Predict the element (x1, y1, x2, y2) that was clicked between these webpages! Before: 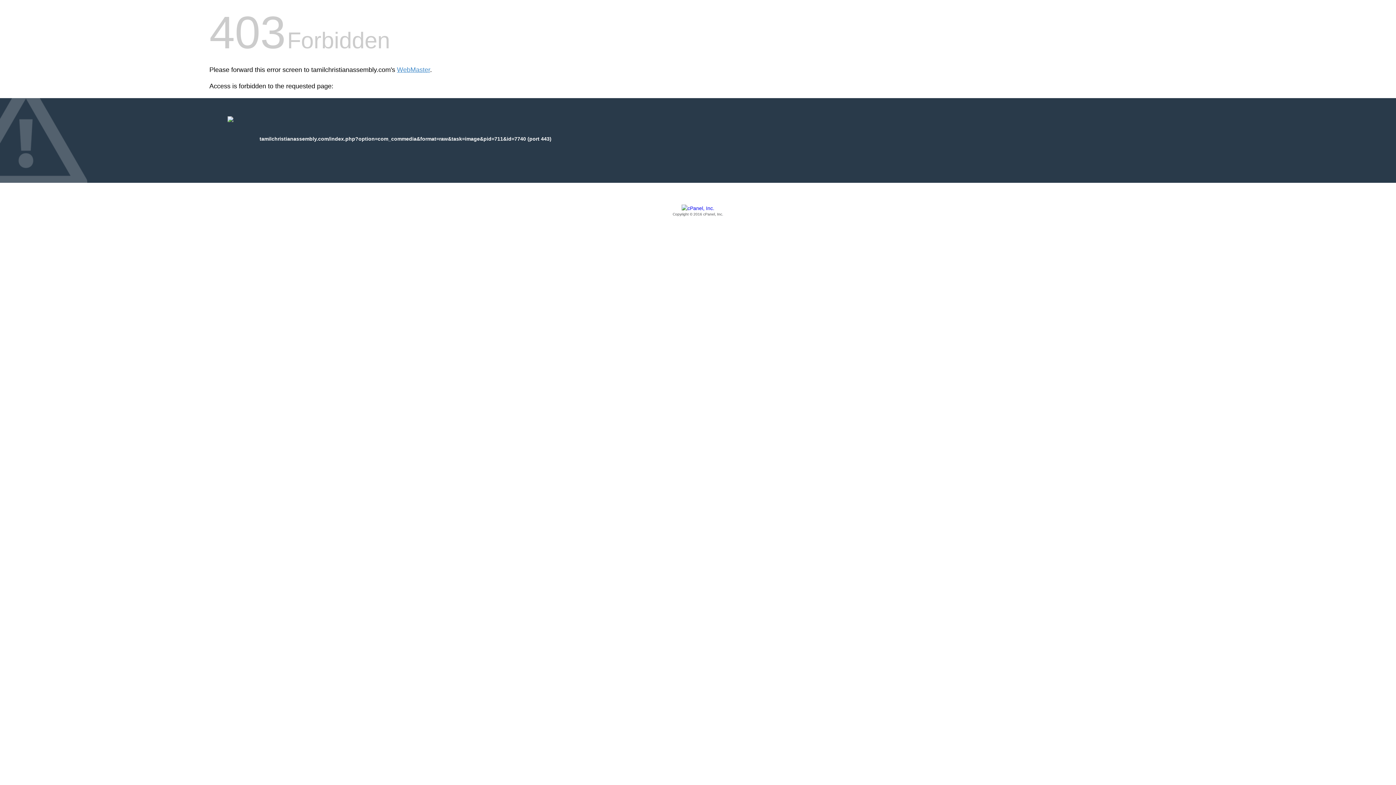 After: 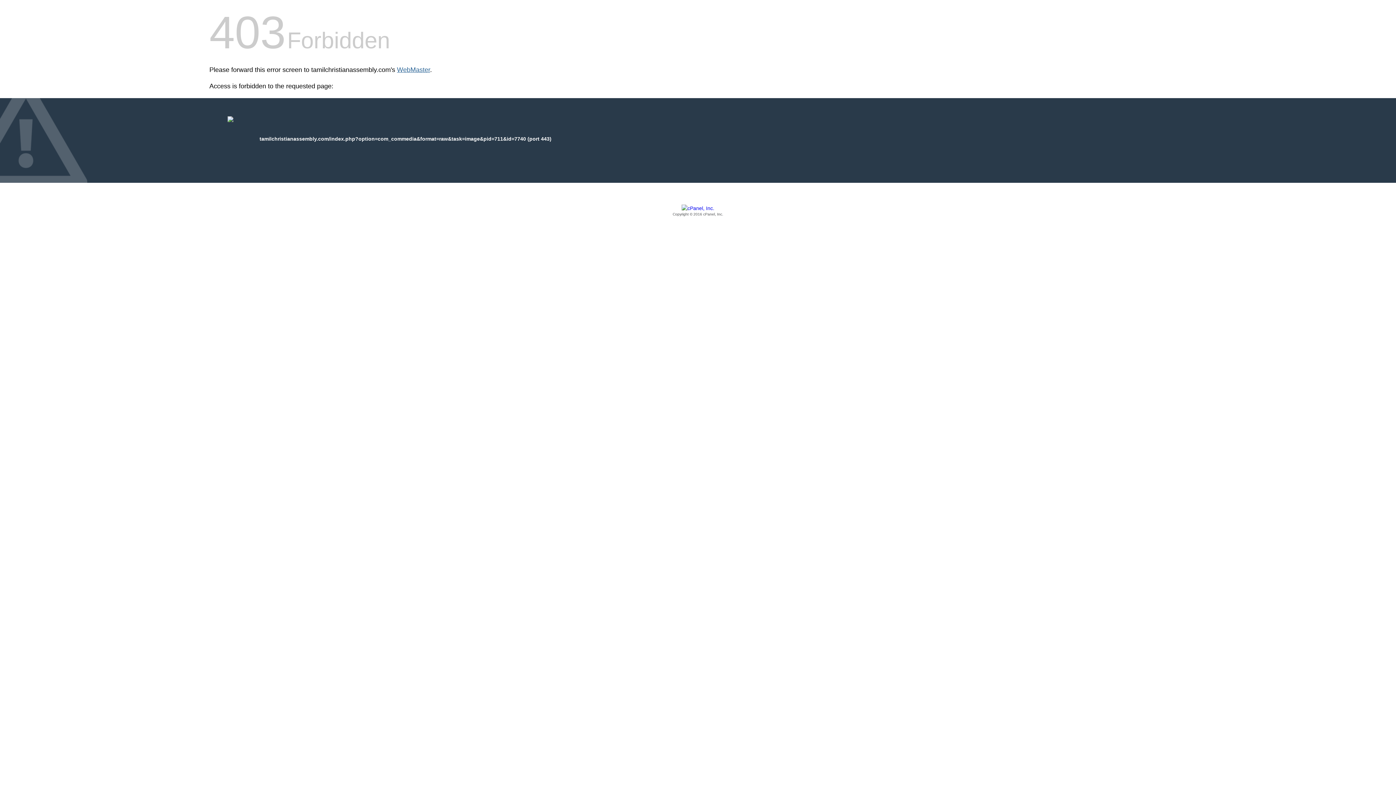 Action: bbox: (397, 66, 430, 73) label: WebMaster